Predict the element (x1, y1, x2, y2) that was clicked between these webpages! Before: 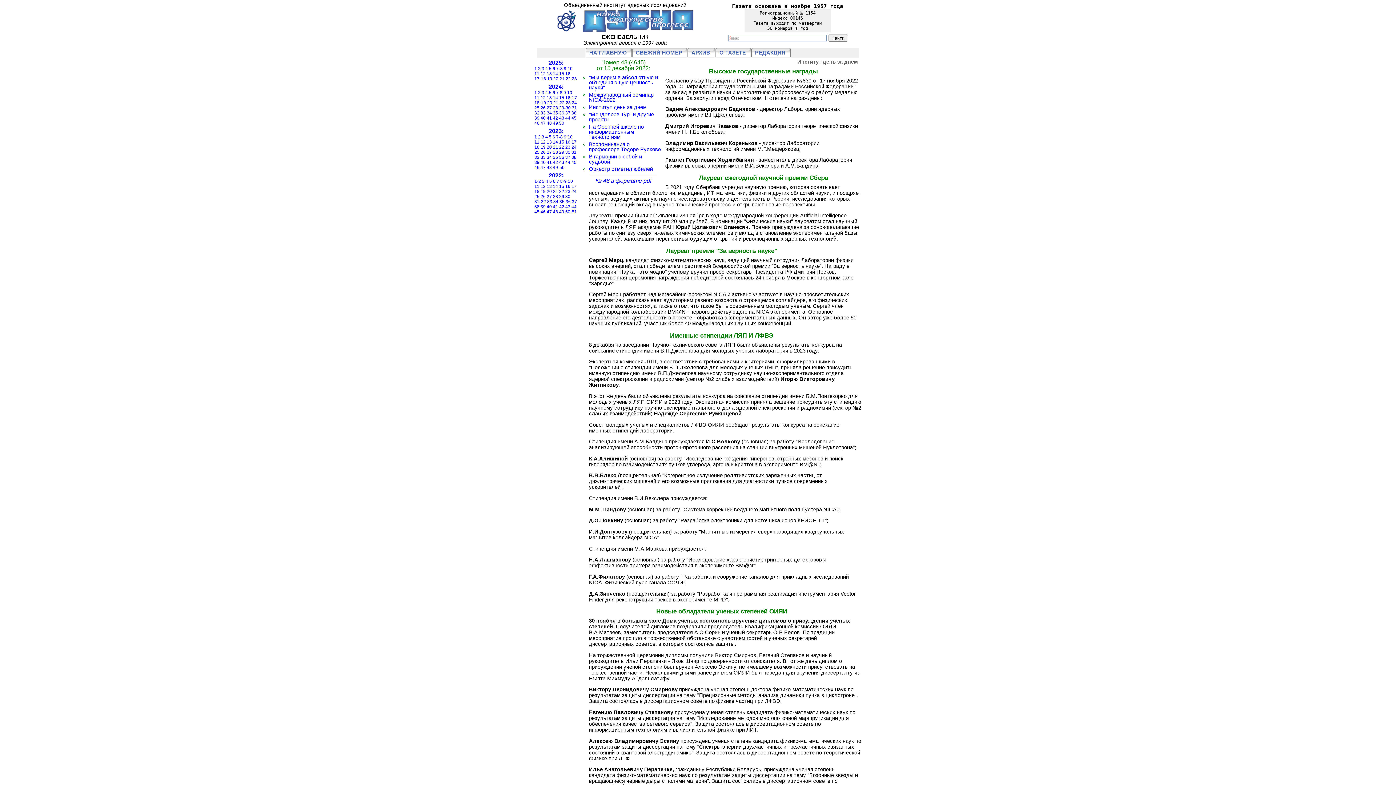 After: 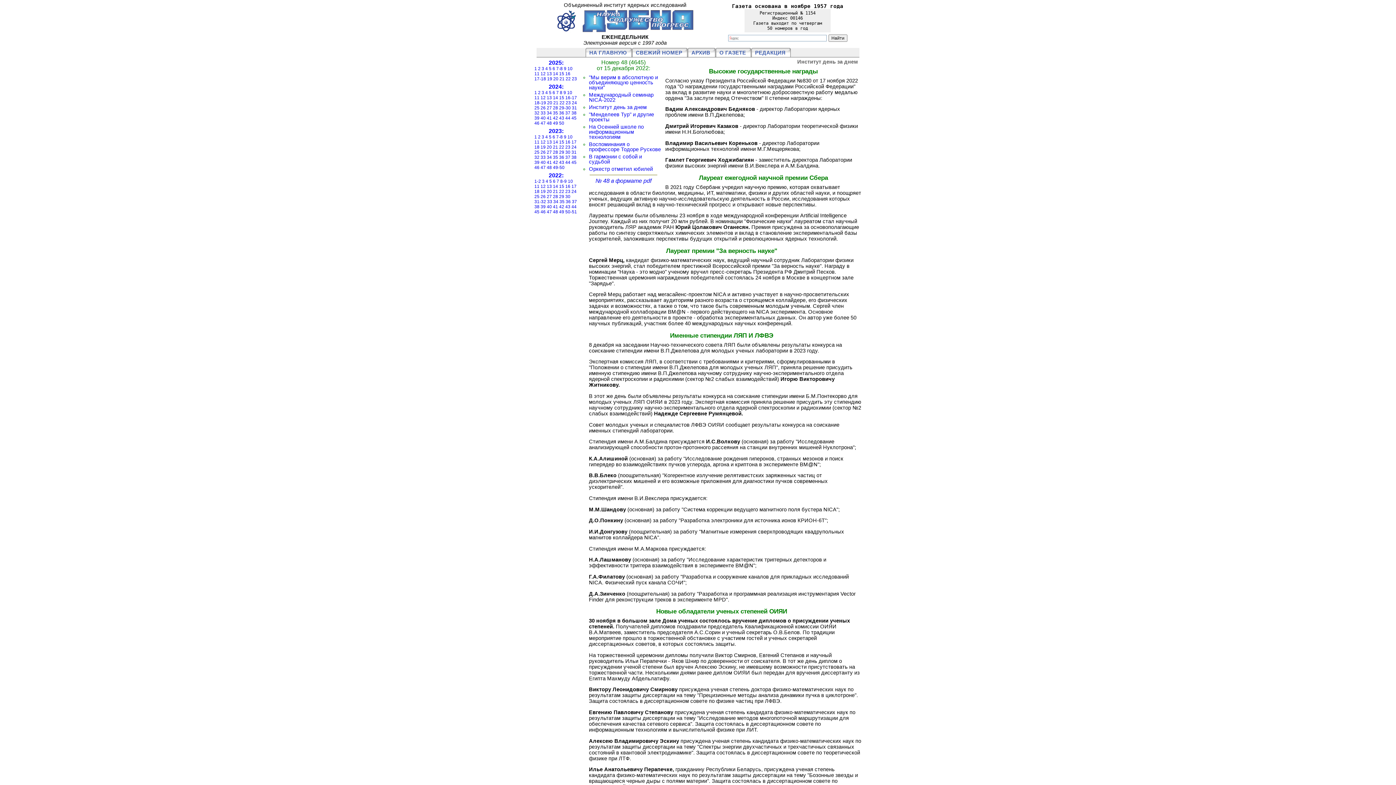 Action: label: Институт день за днем bbox: (589, 104, 646, 110)